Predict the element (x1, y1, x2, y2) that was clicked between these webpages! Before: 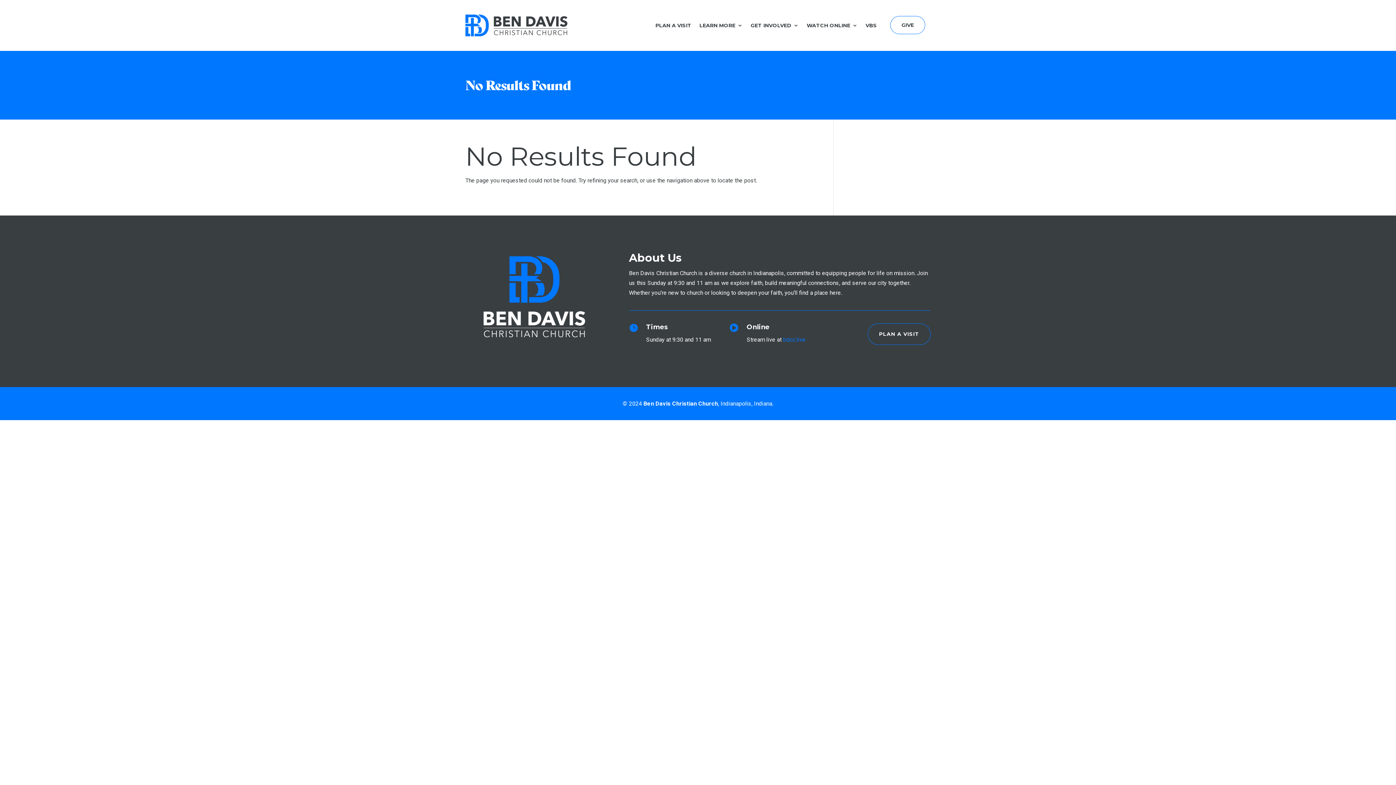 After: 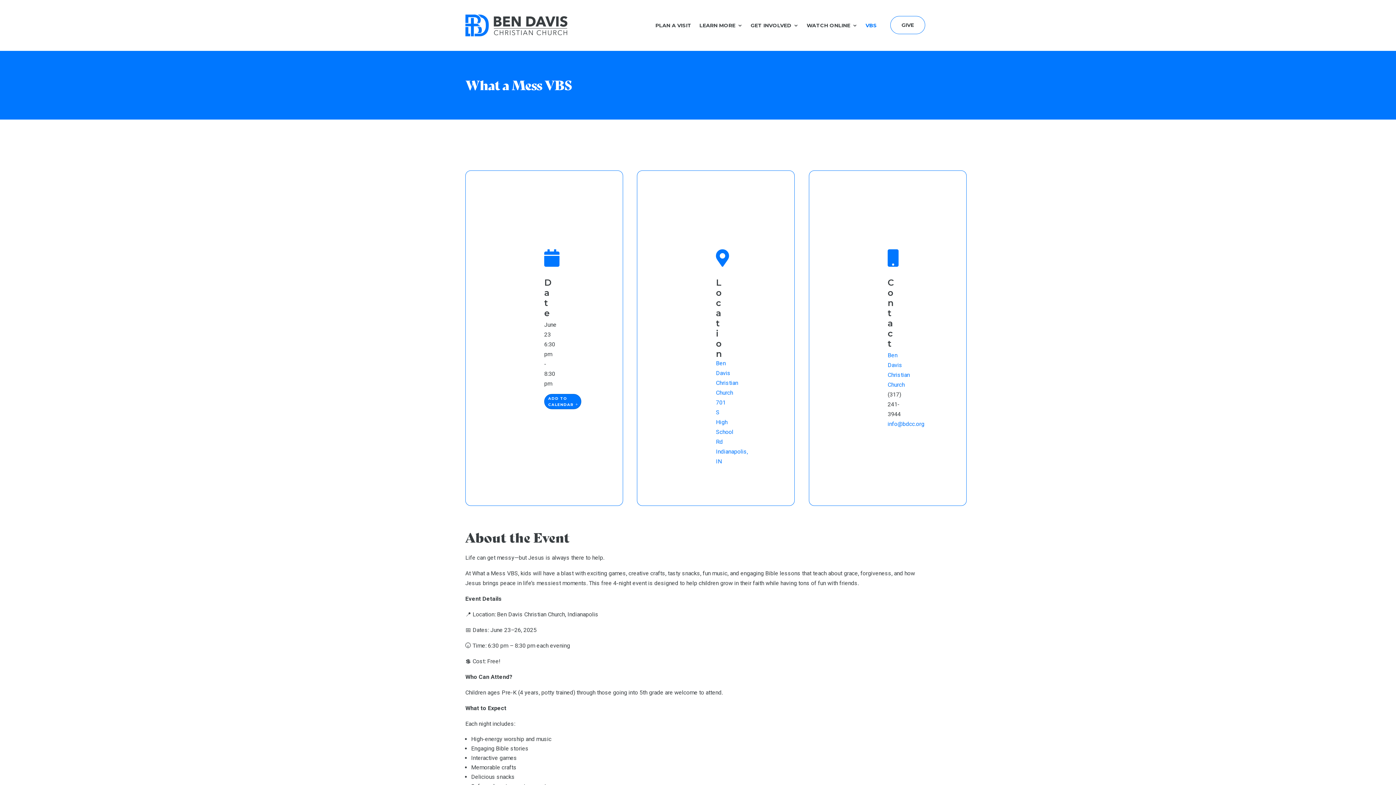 Action: label: VBS bbox: (865, 11, 877, 39)